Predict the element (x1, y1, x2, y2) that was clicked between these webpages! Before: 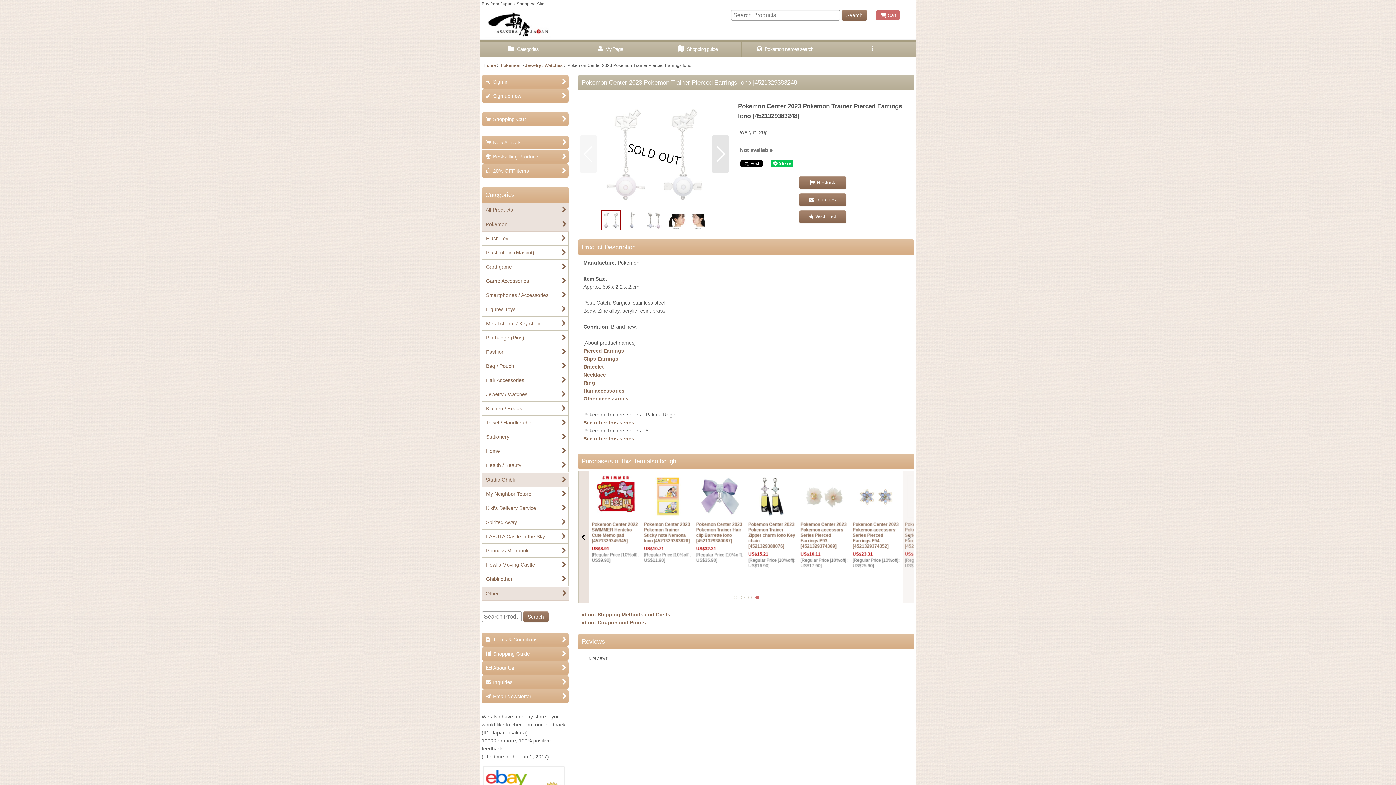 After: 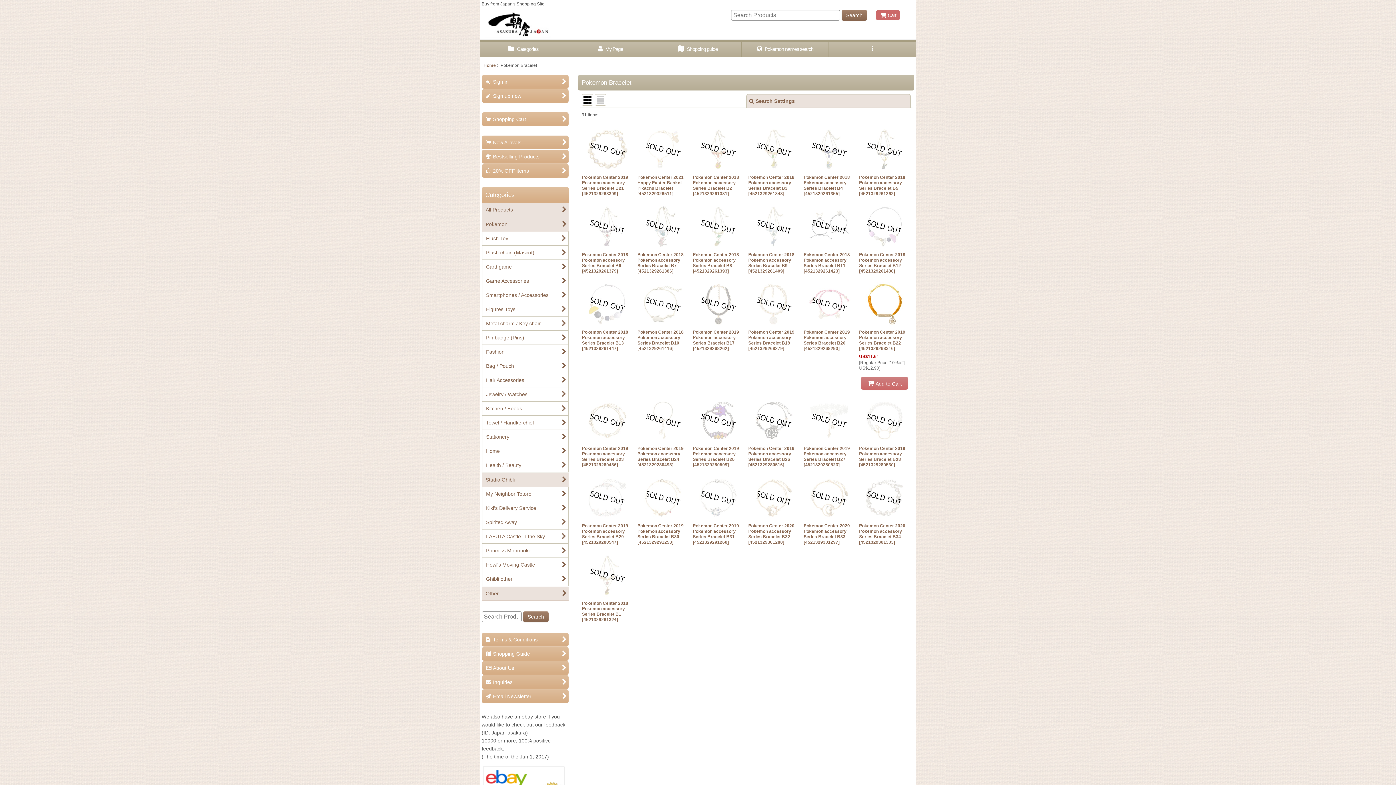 Action: bbox: (583, 364, 604, 369) label: Bracelet